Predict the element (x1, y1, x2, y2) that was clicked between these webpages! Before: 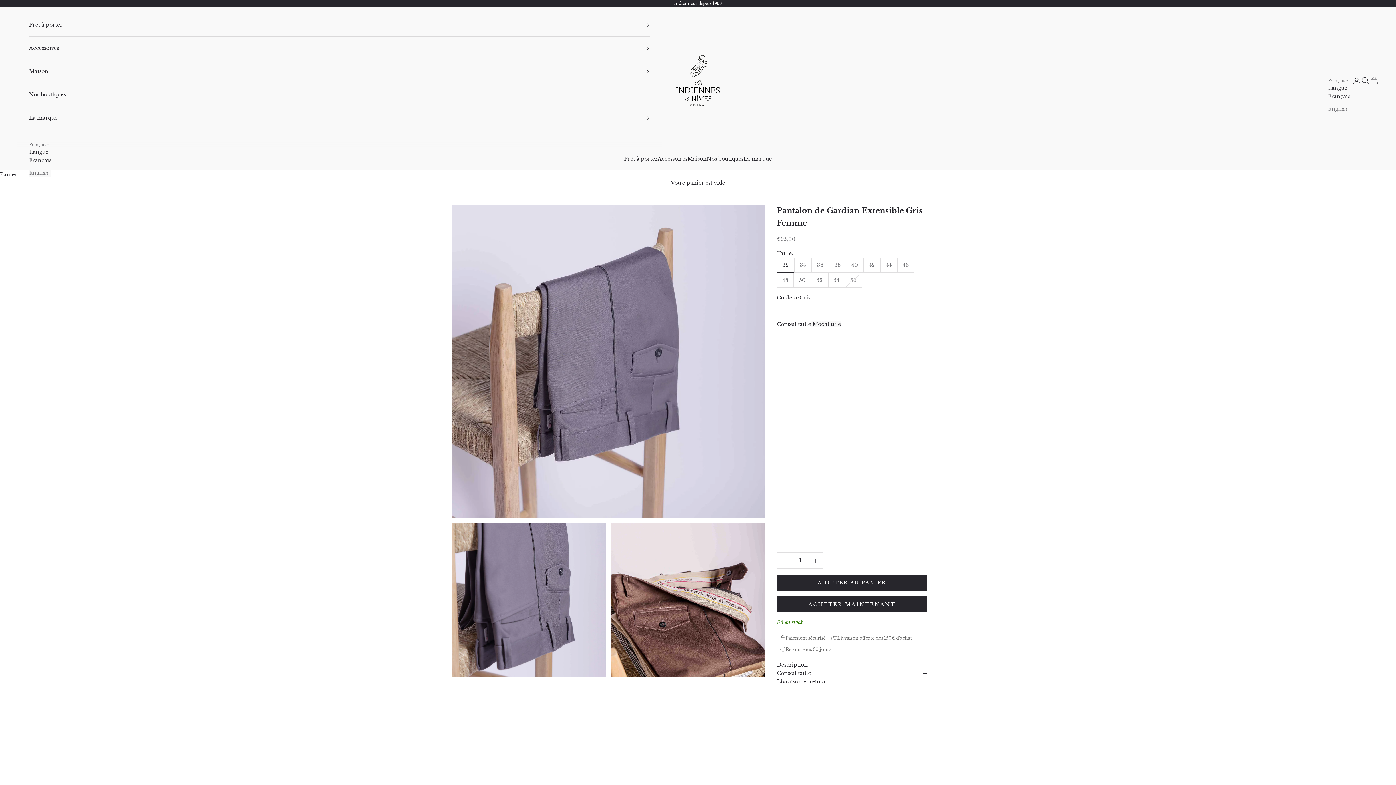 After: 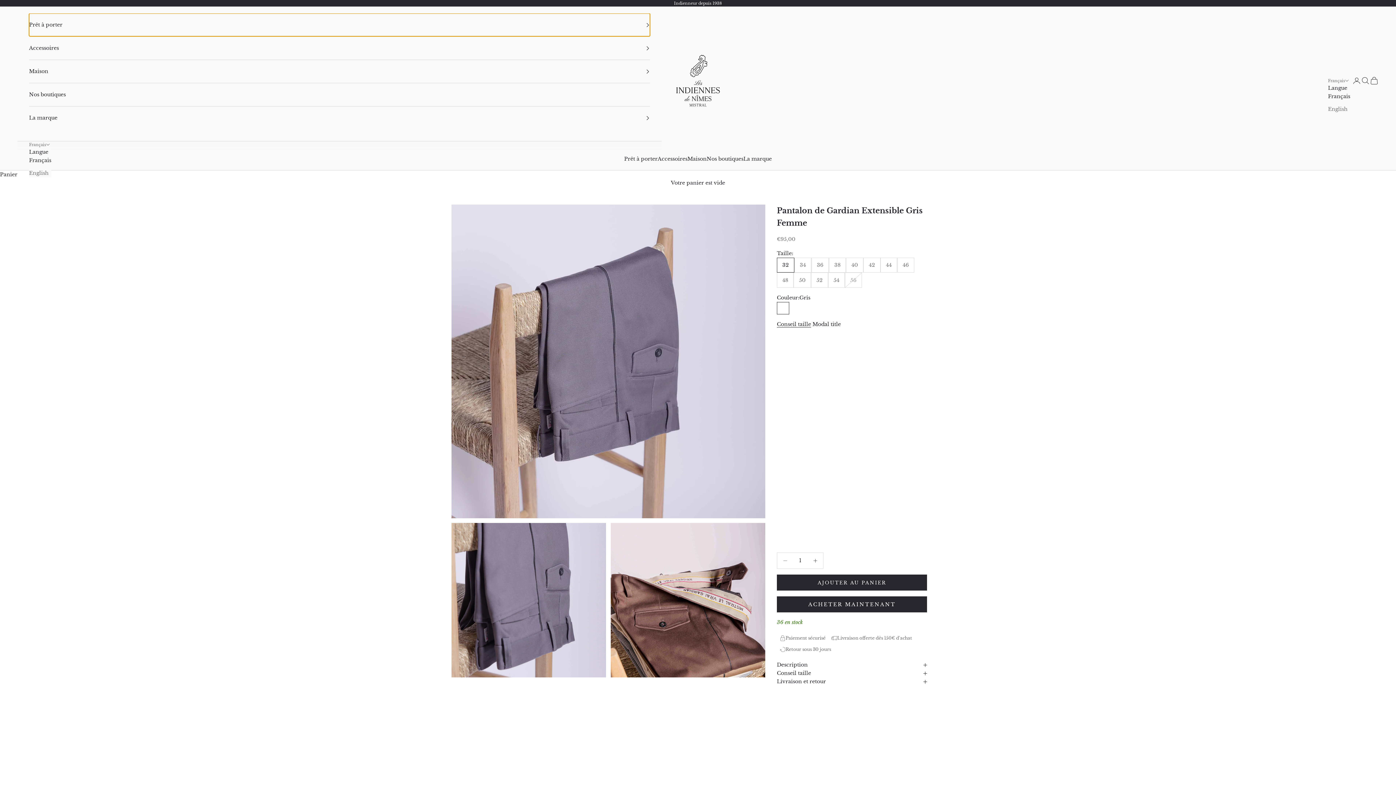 Action: bbox: (29, 13, 650, 36) label: Prêt à porter